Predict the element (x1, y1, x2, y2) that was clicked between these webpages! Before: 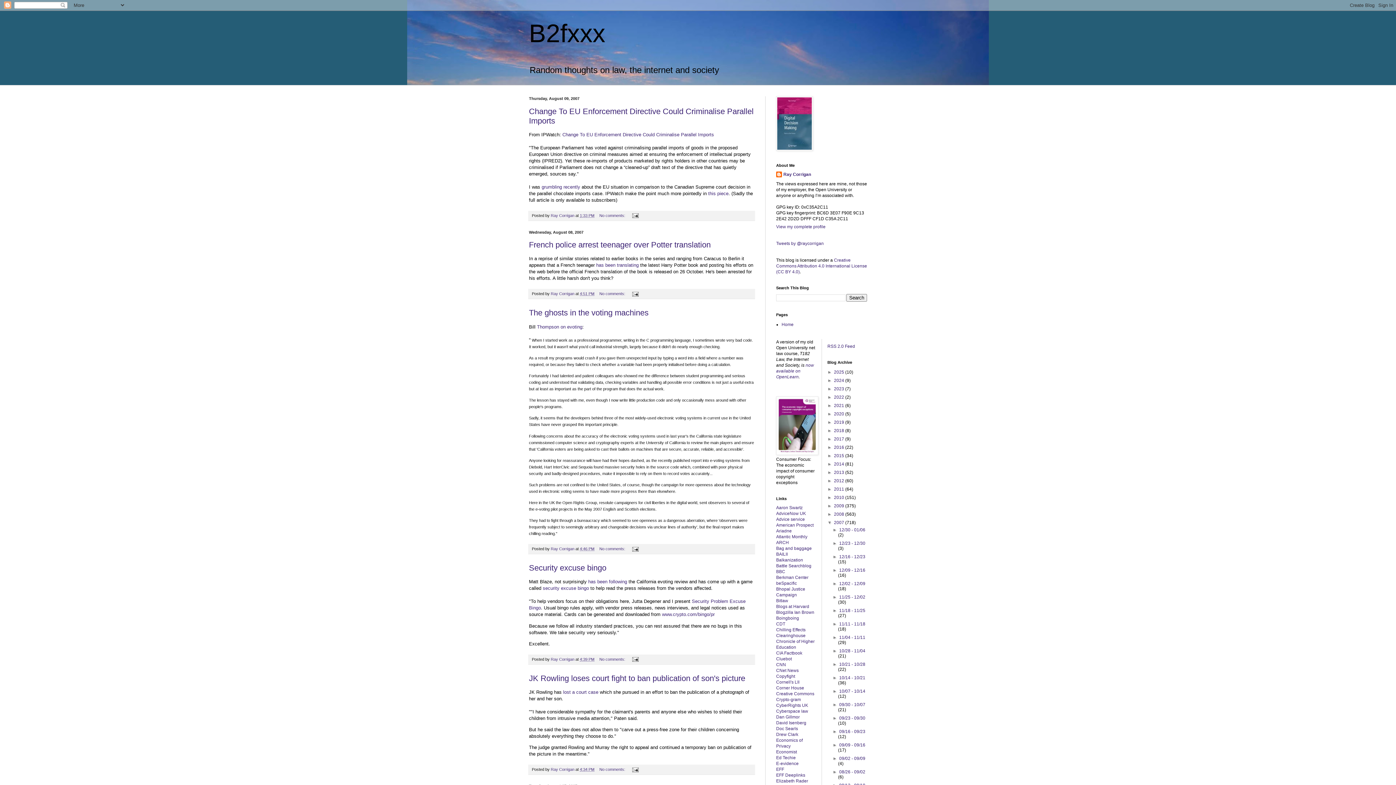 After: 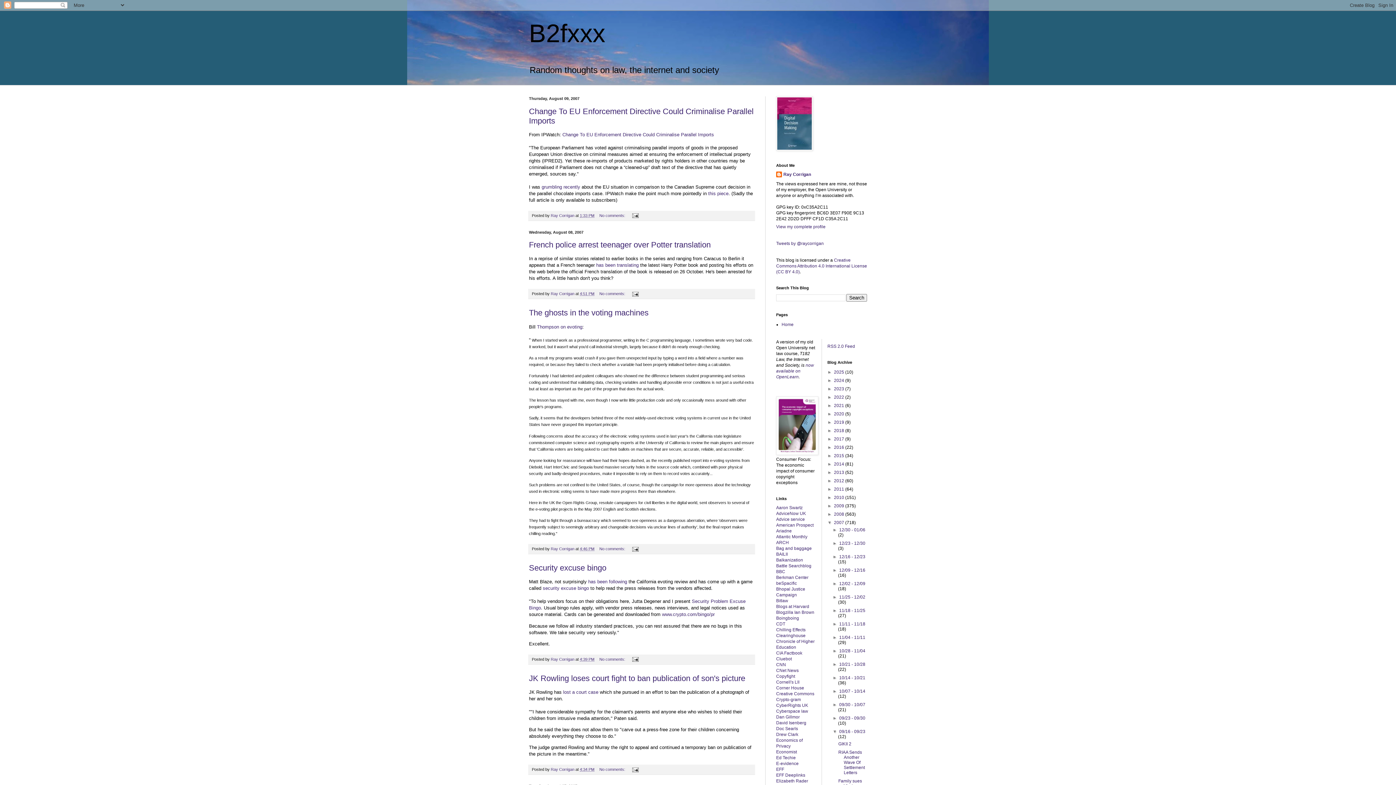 Action: bbox: (832, 729, 839, 734) label: ►  